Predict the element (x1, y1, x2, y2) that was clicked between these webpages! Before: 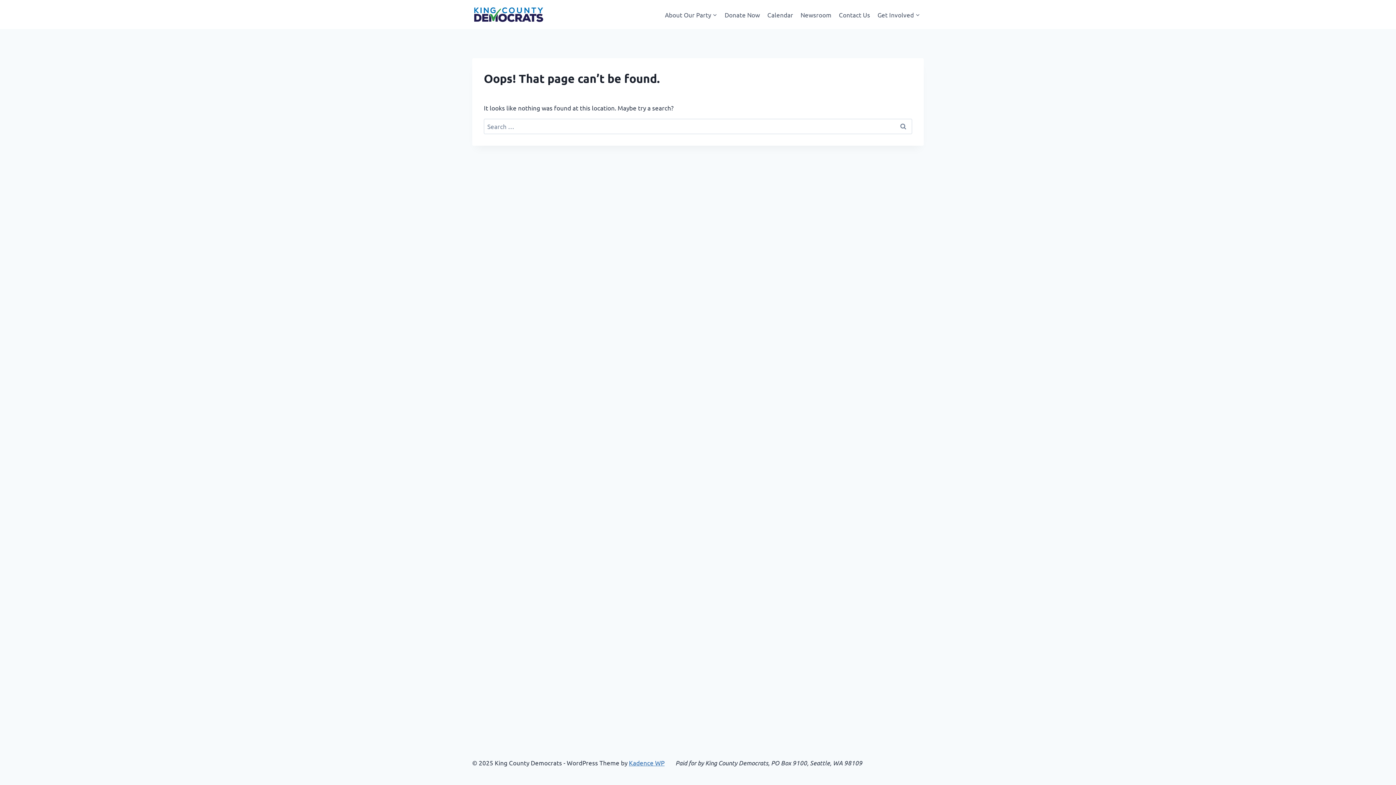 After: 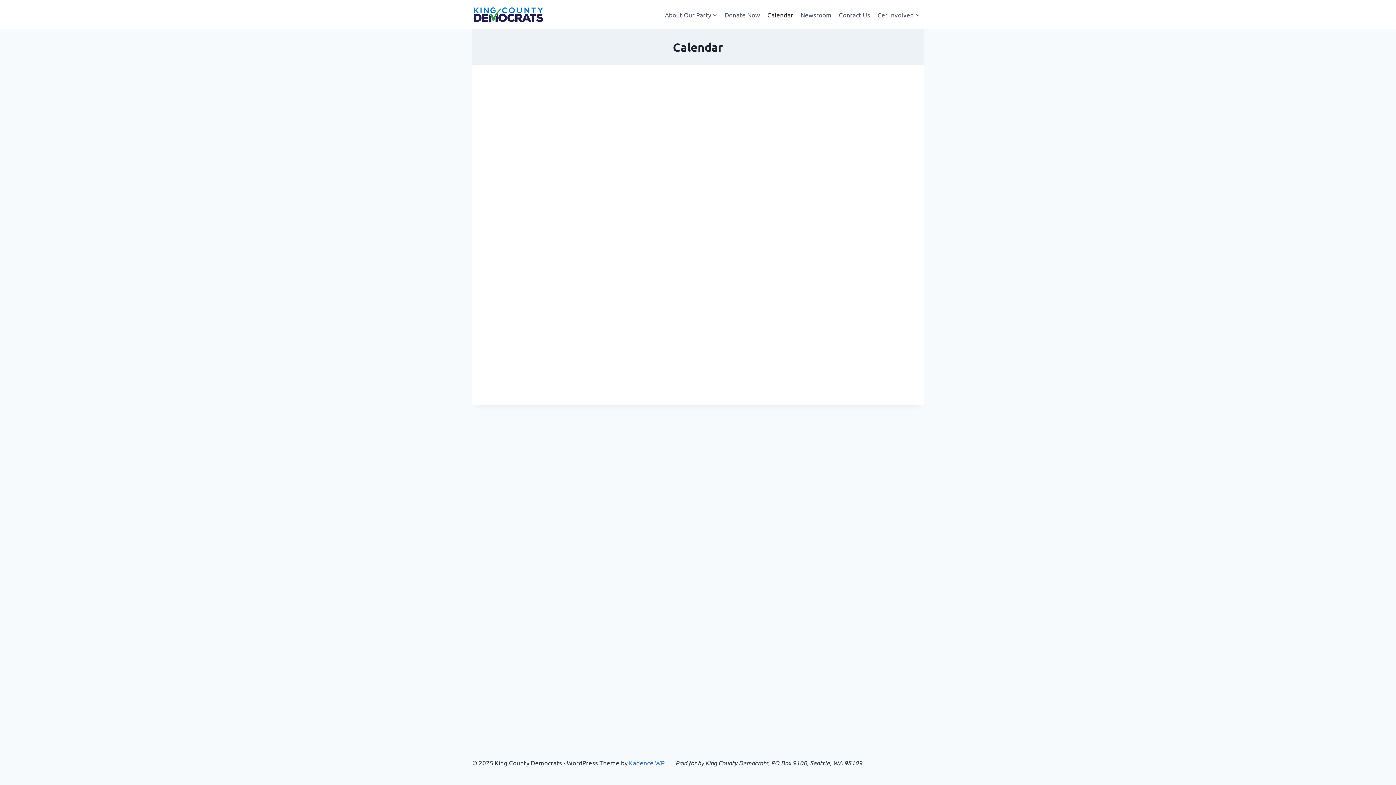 Action: label: Calendar bbox: (763, 5, 797, 23)